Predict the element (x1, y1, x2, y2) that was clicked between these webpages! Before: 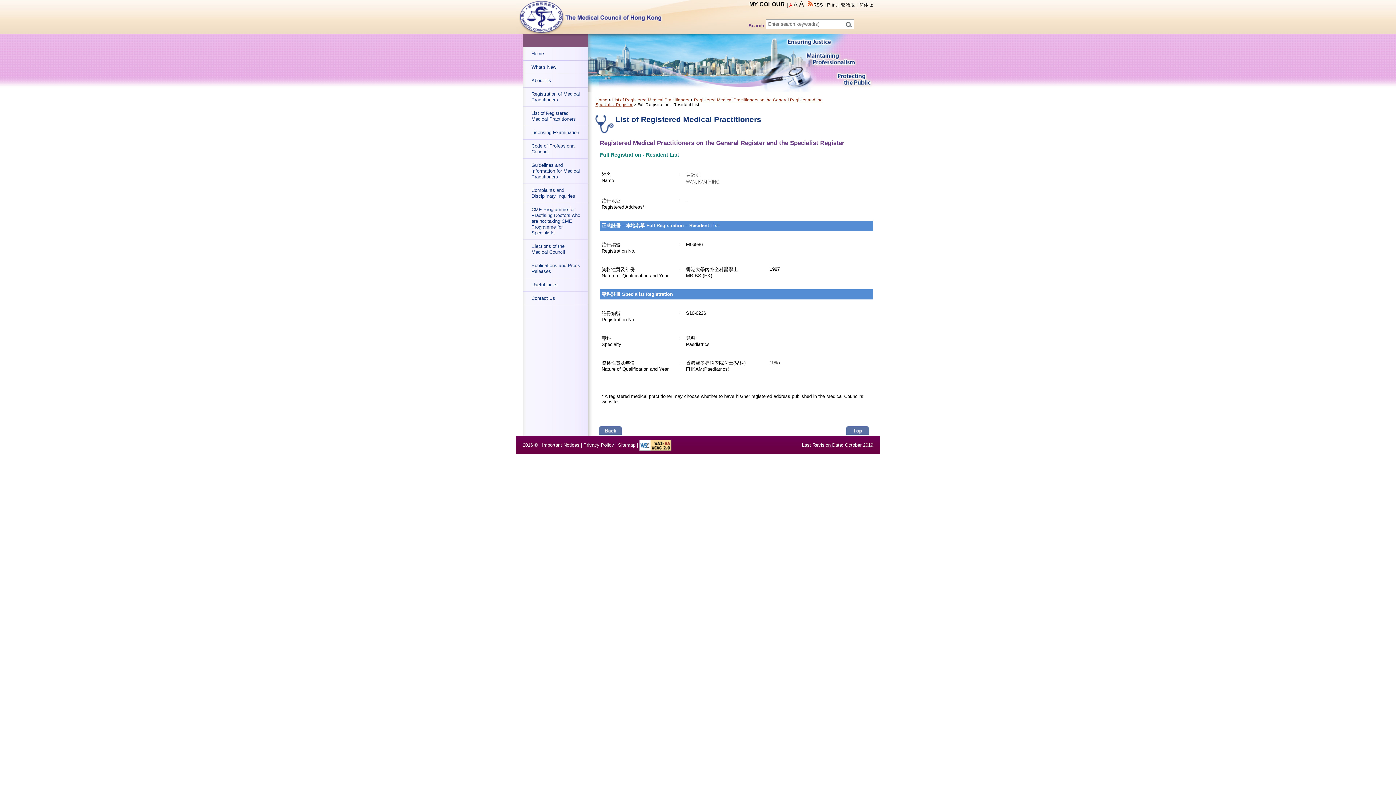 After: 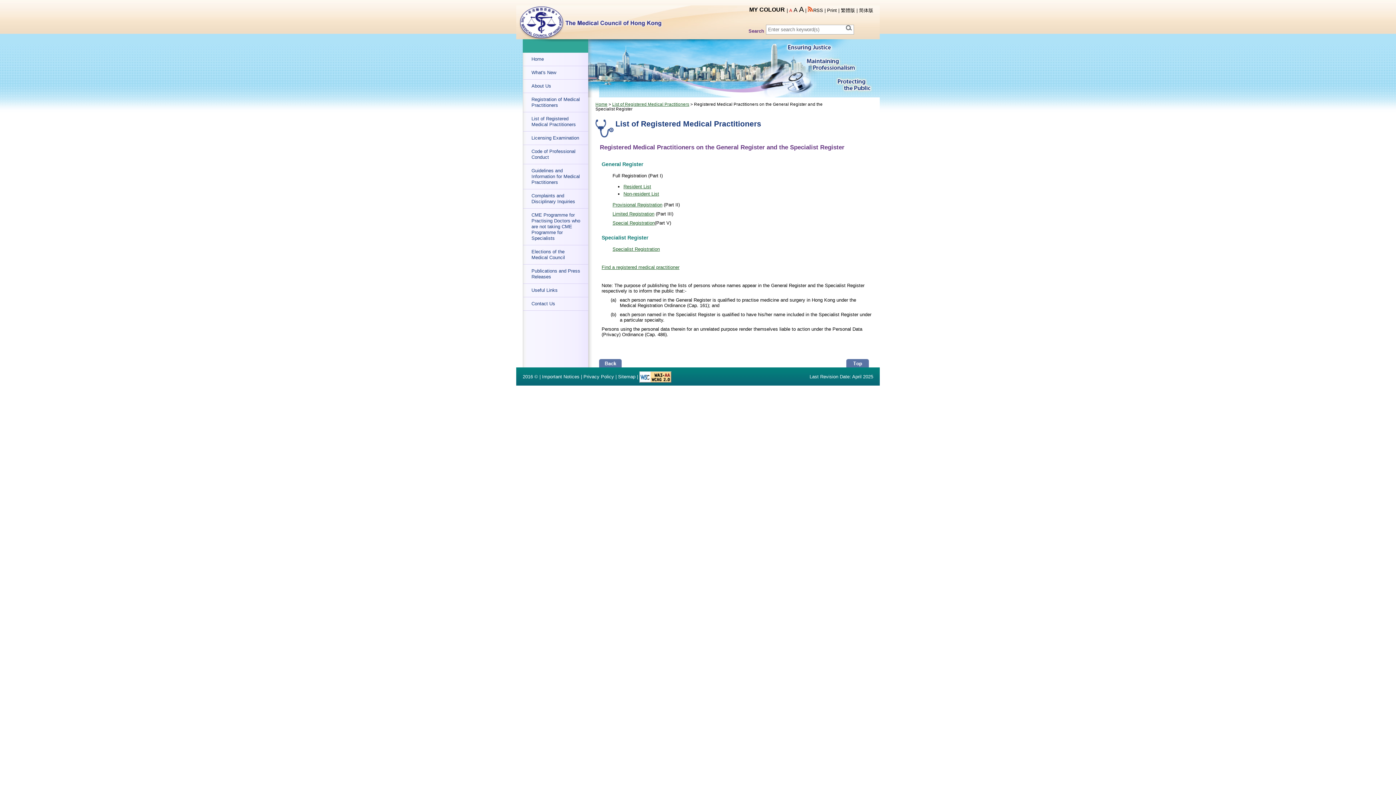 Action: bbox: (595, 97, 822, 106) label: Registered Medical Practitioners on the General Register and the Specialist Register